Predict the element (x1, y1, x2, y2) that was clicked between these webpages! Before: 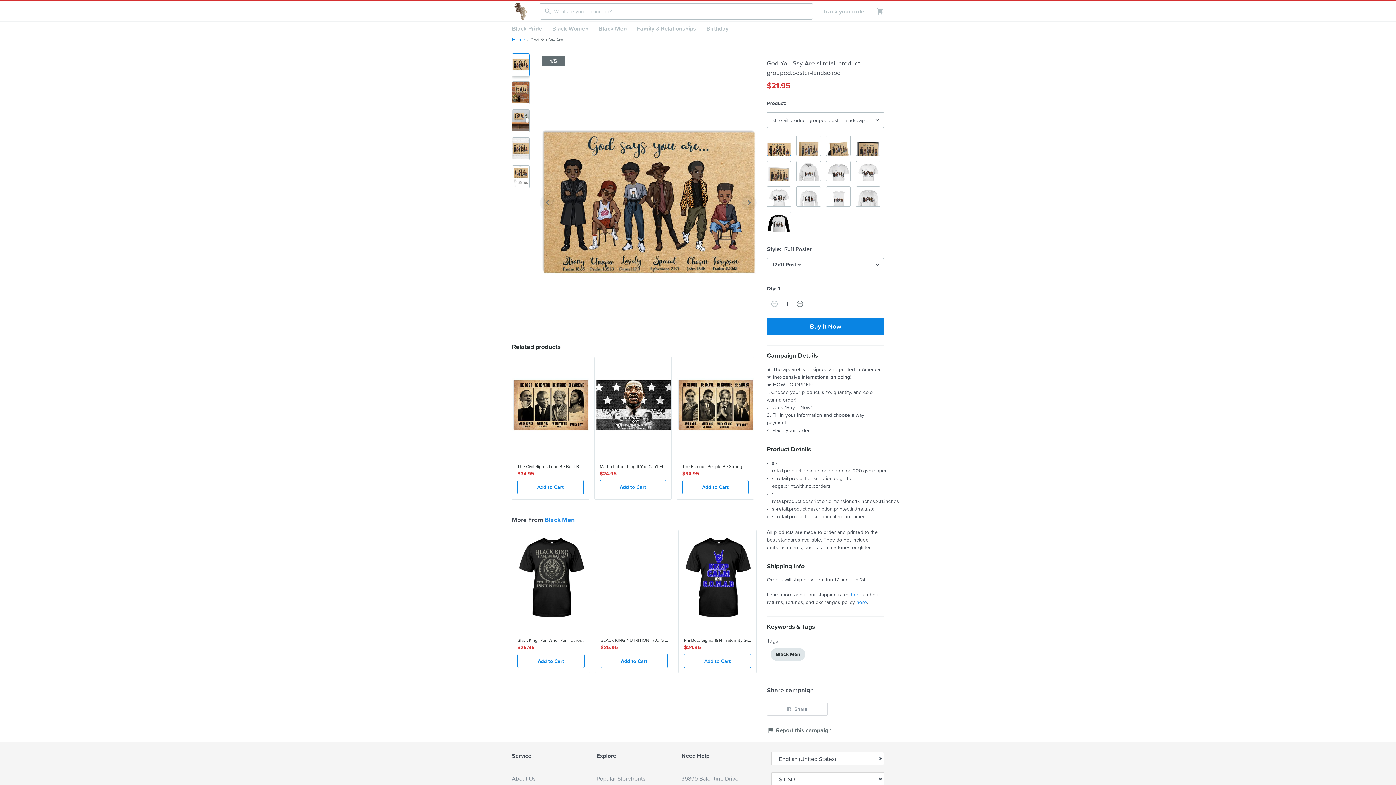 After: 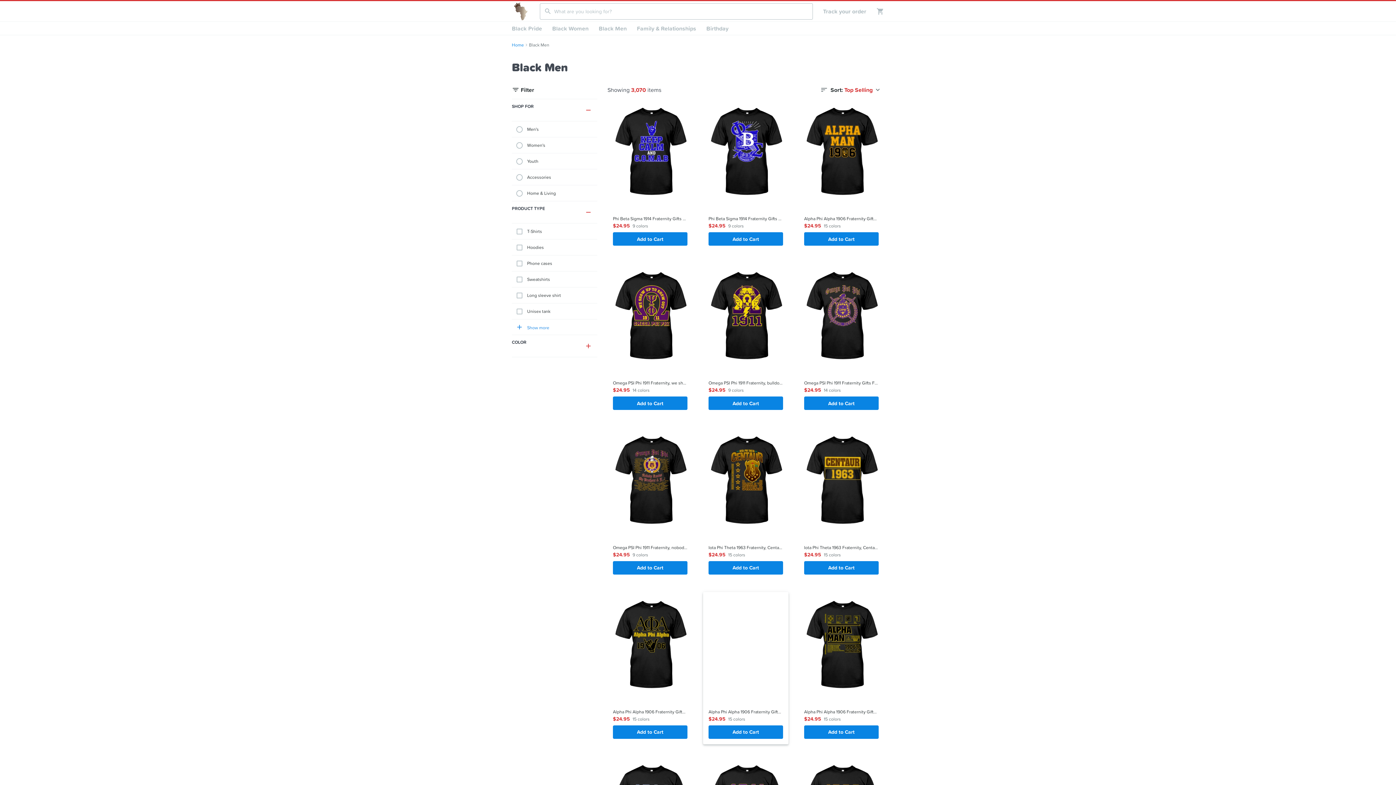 Action: bbox: (769, 650, 806, 658) label: Black Men